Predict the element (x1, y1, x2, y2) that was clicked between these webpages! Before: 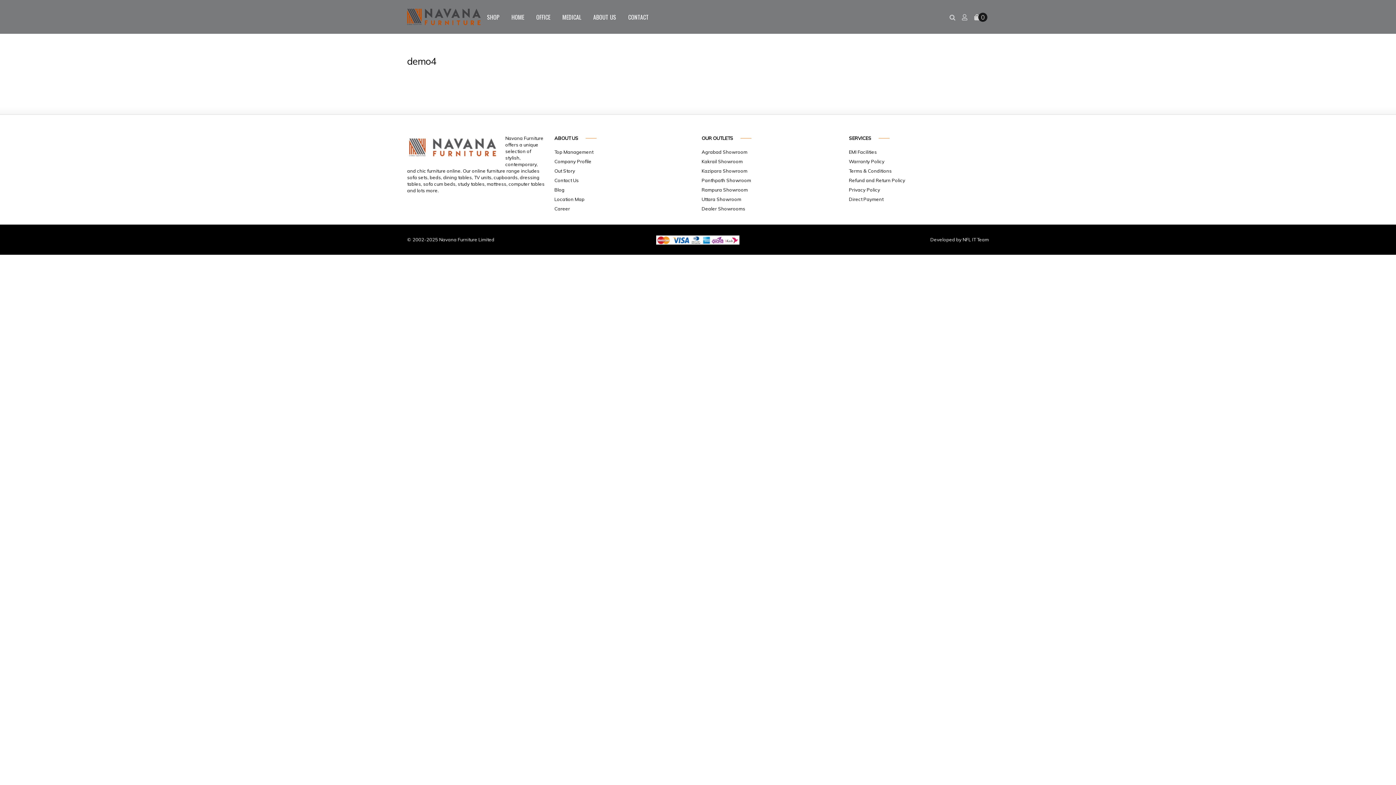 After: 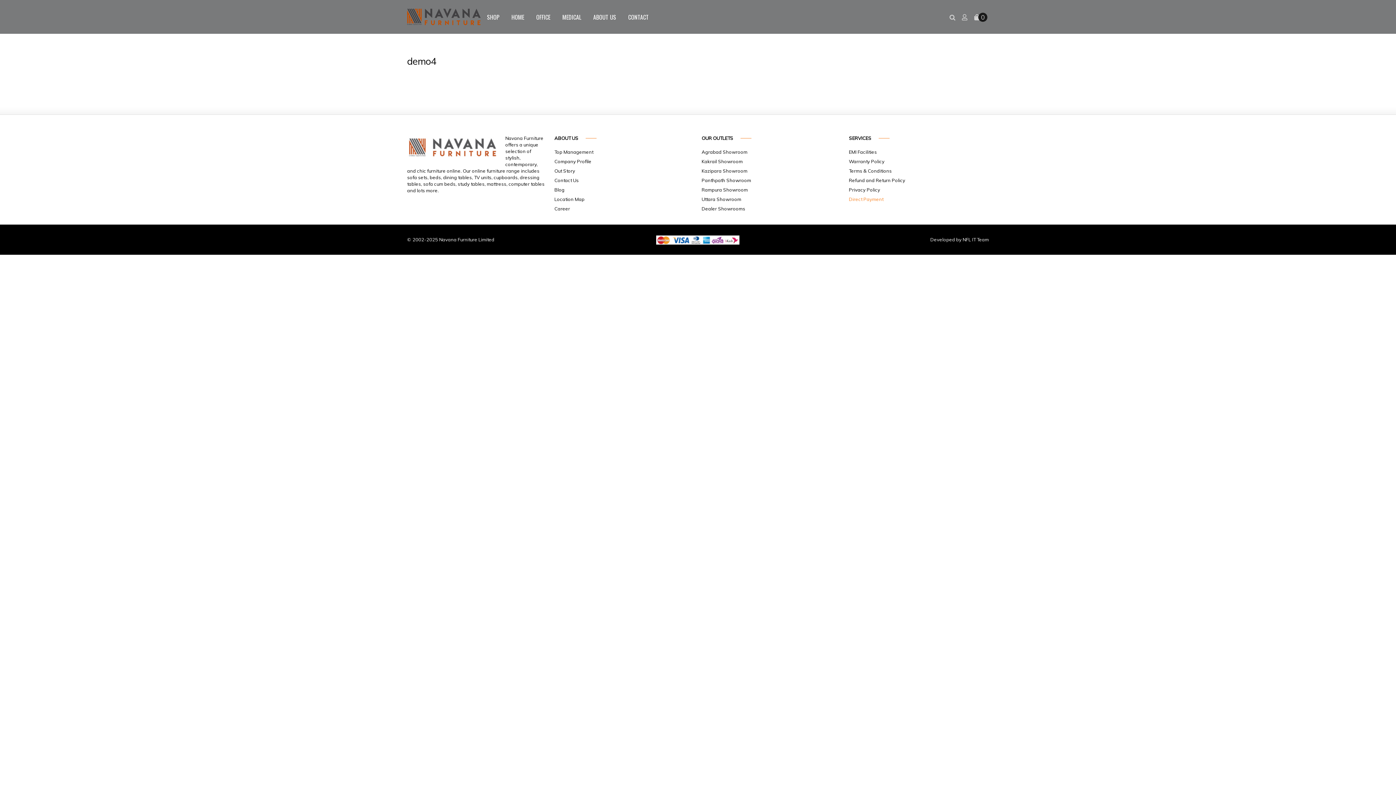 Action: label: Direct Payment bbox: (849, 196, 883, 202)